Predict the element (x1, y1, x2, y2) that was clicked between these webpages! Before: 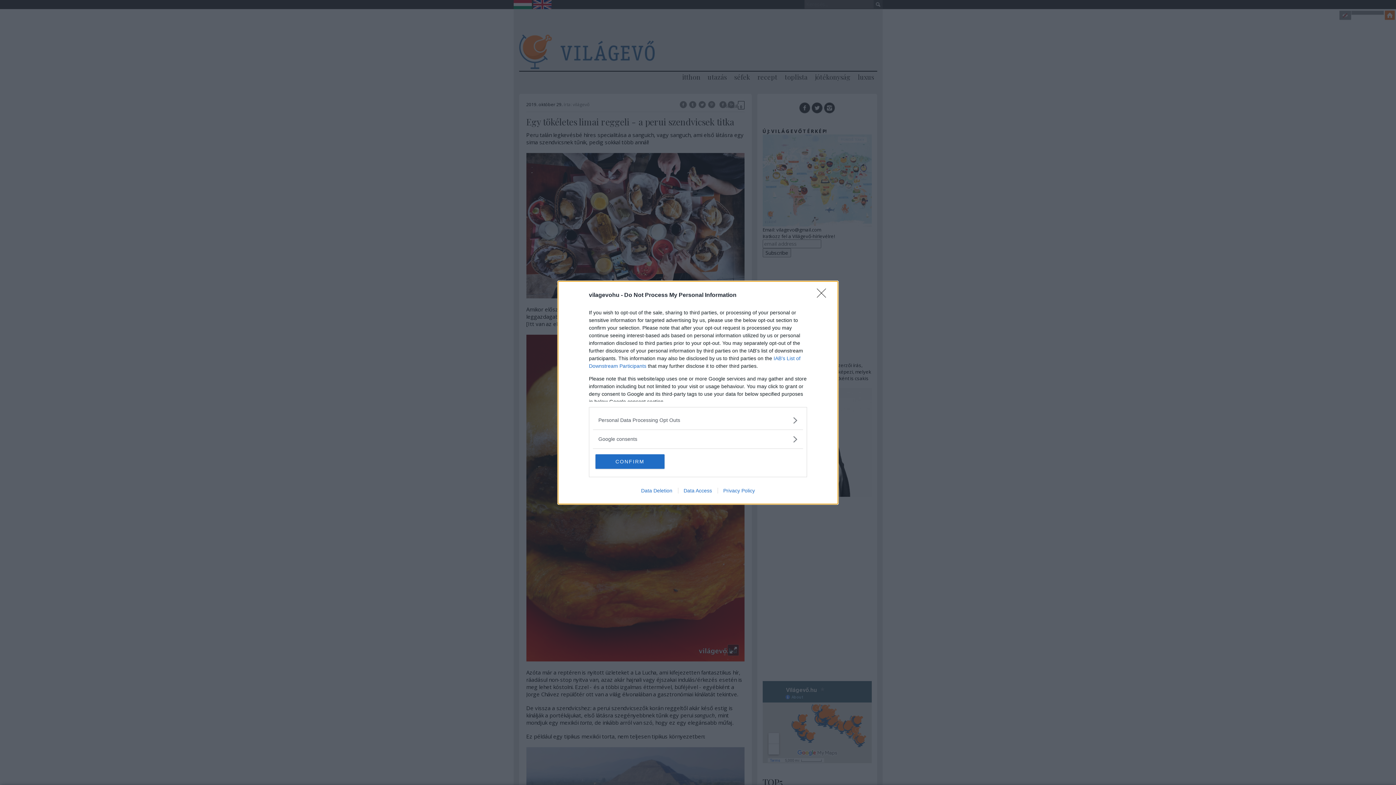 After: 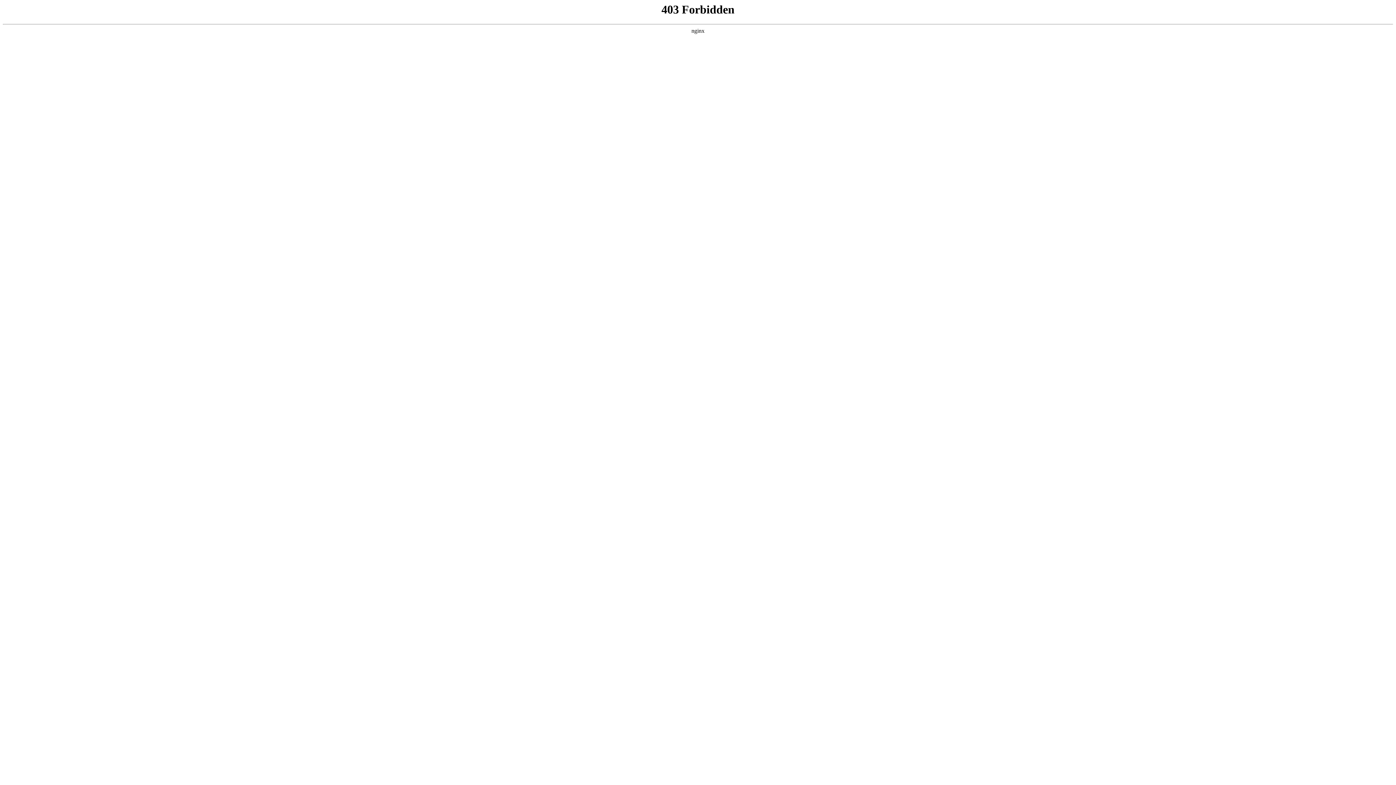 Action: bbox: (678, 487, 717, 493) label: Data Access